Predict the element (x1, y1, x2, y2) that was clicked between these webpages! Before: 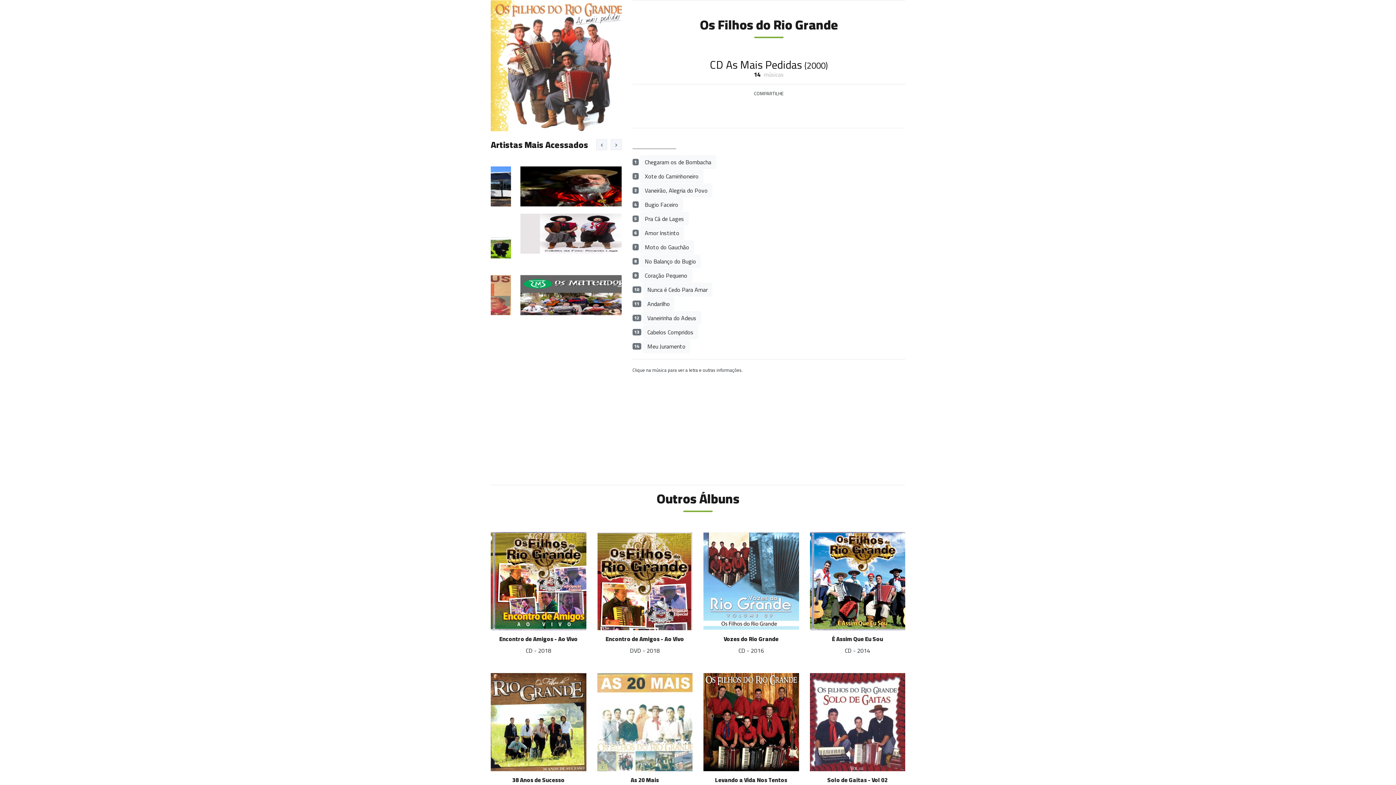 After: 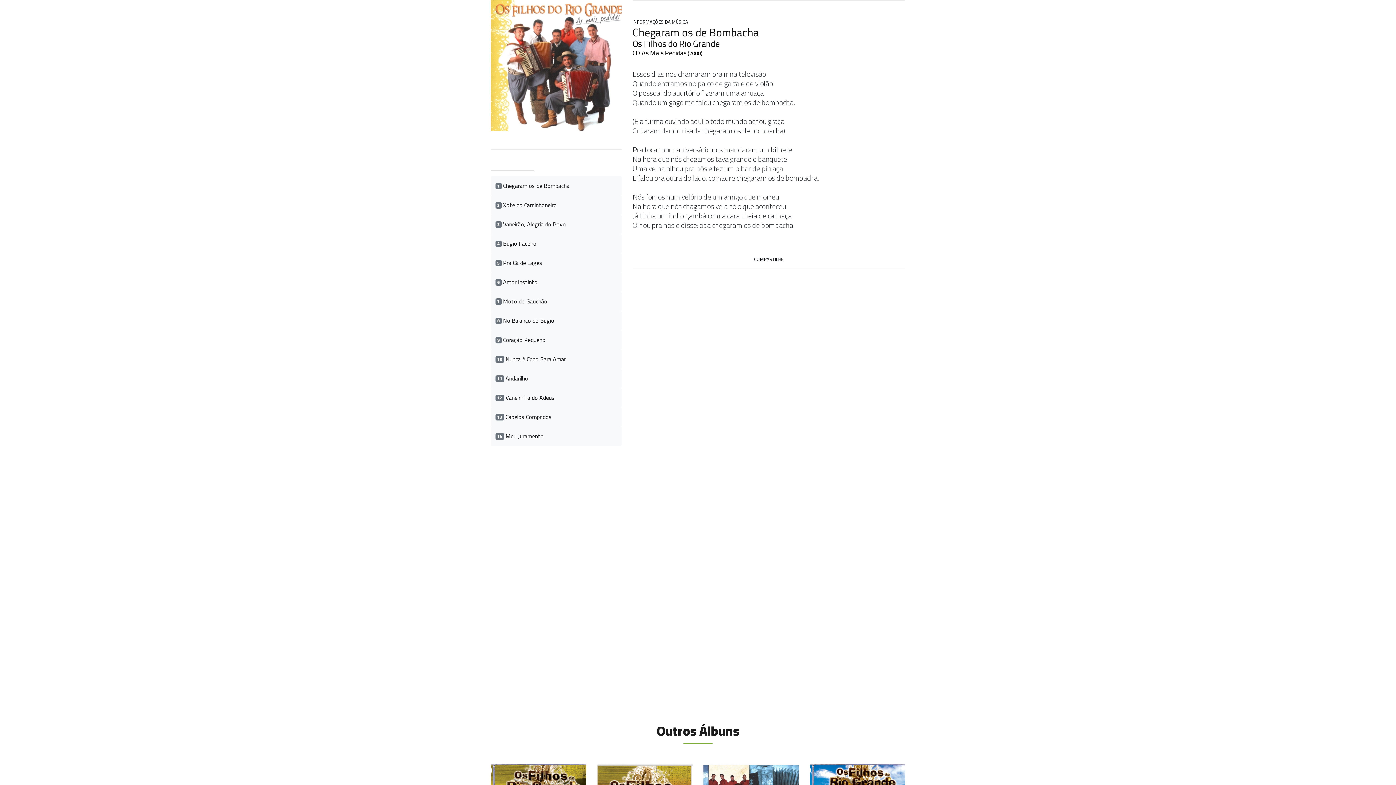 Action: bbox: (640, 155, 716, 168) label: Chegaram os de Bombacha